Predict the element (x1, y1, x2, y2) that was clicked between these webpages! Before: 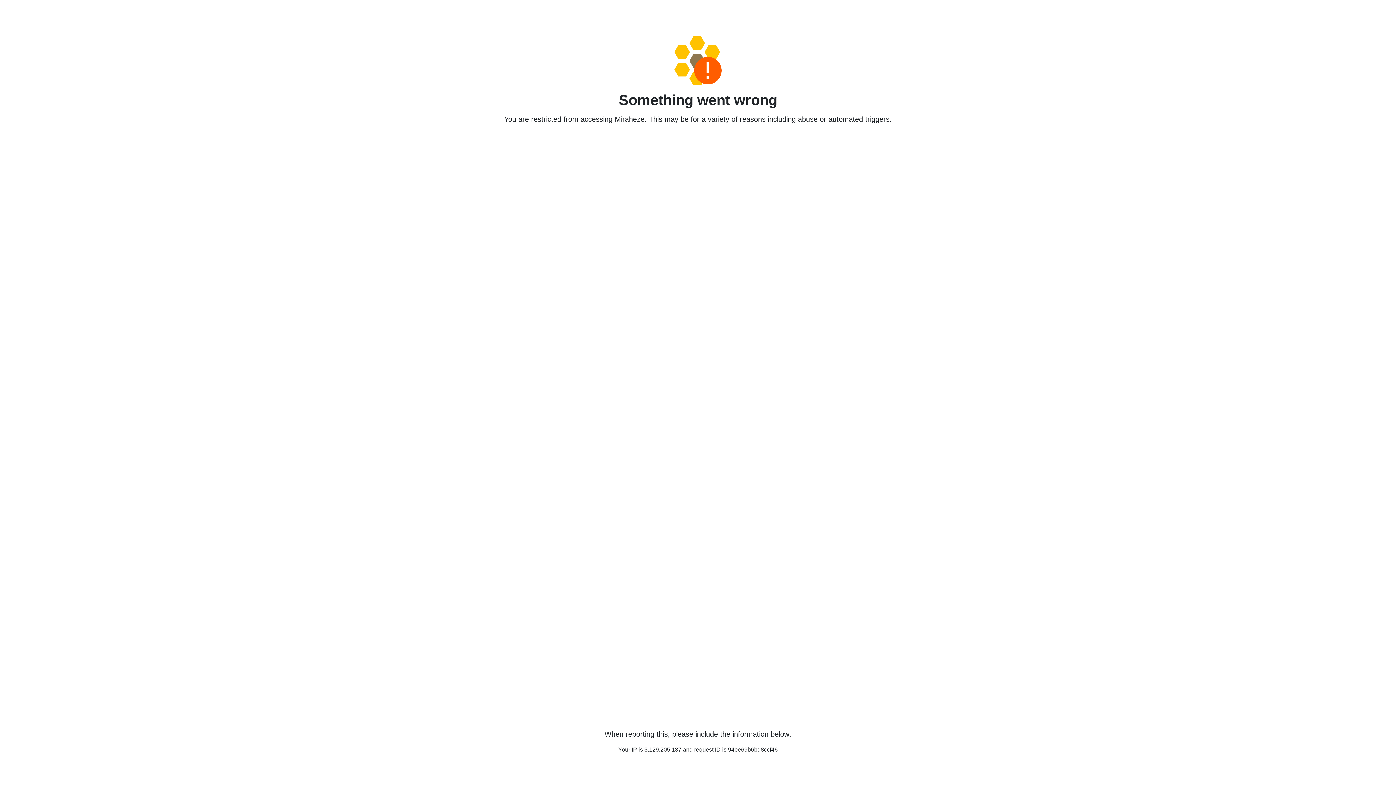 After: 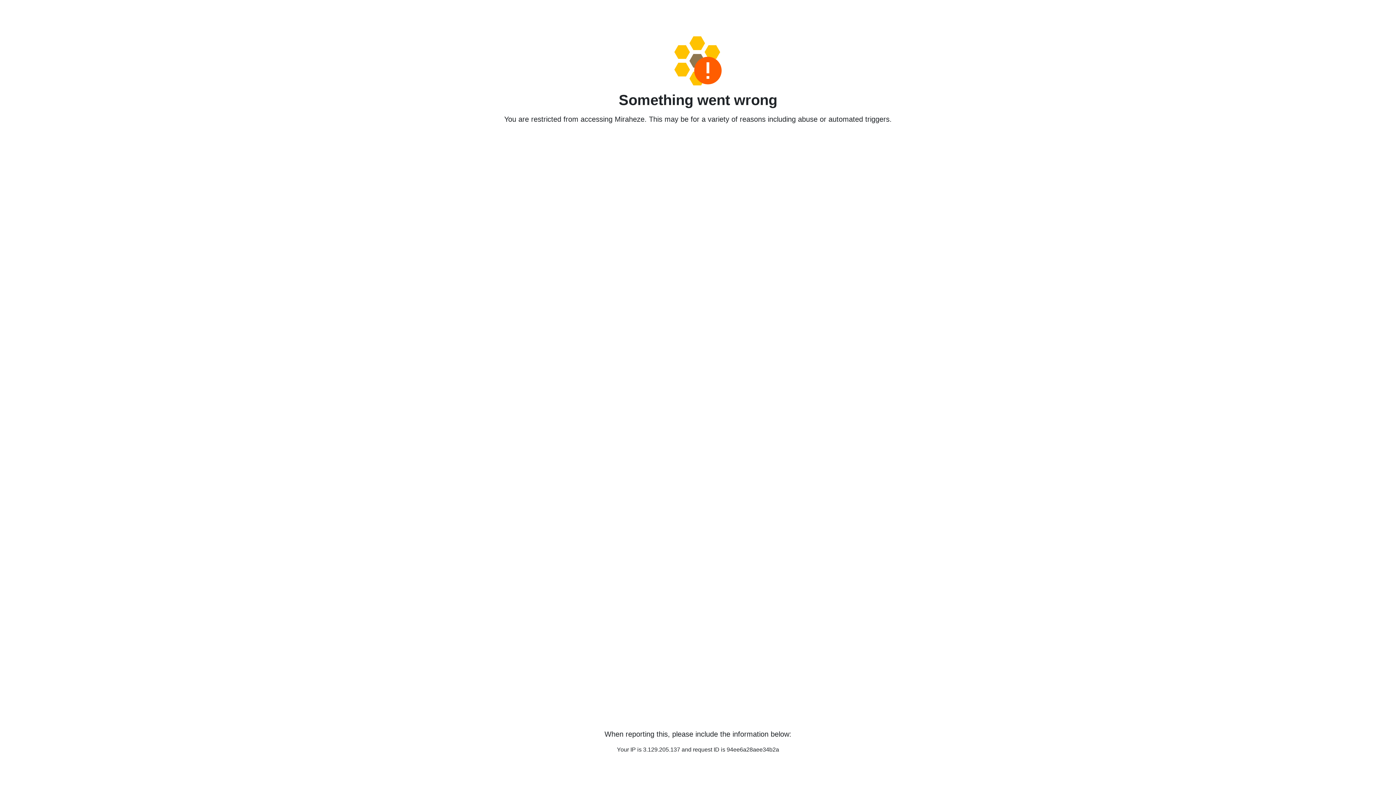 Action: bbox: (458, 36, 938, 85)